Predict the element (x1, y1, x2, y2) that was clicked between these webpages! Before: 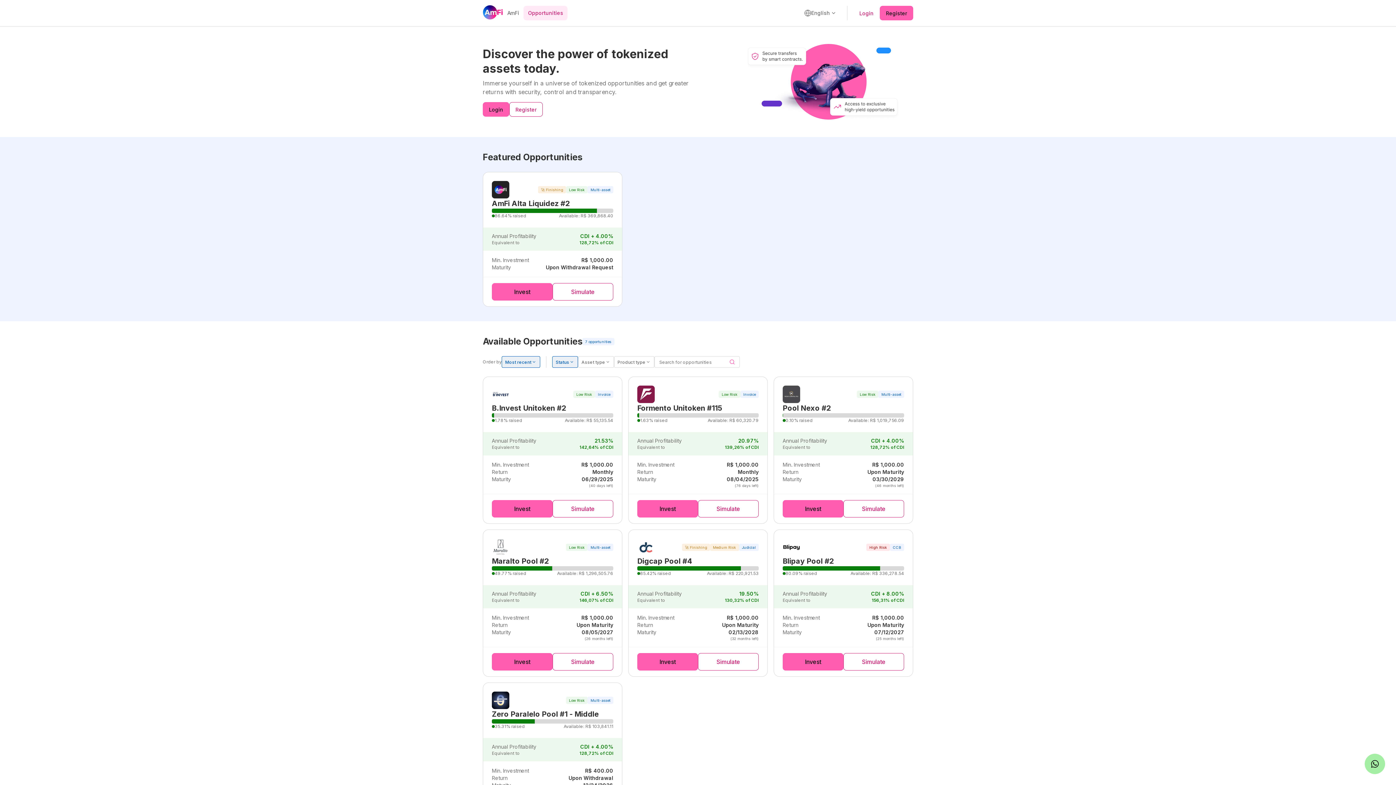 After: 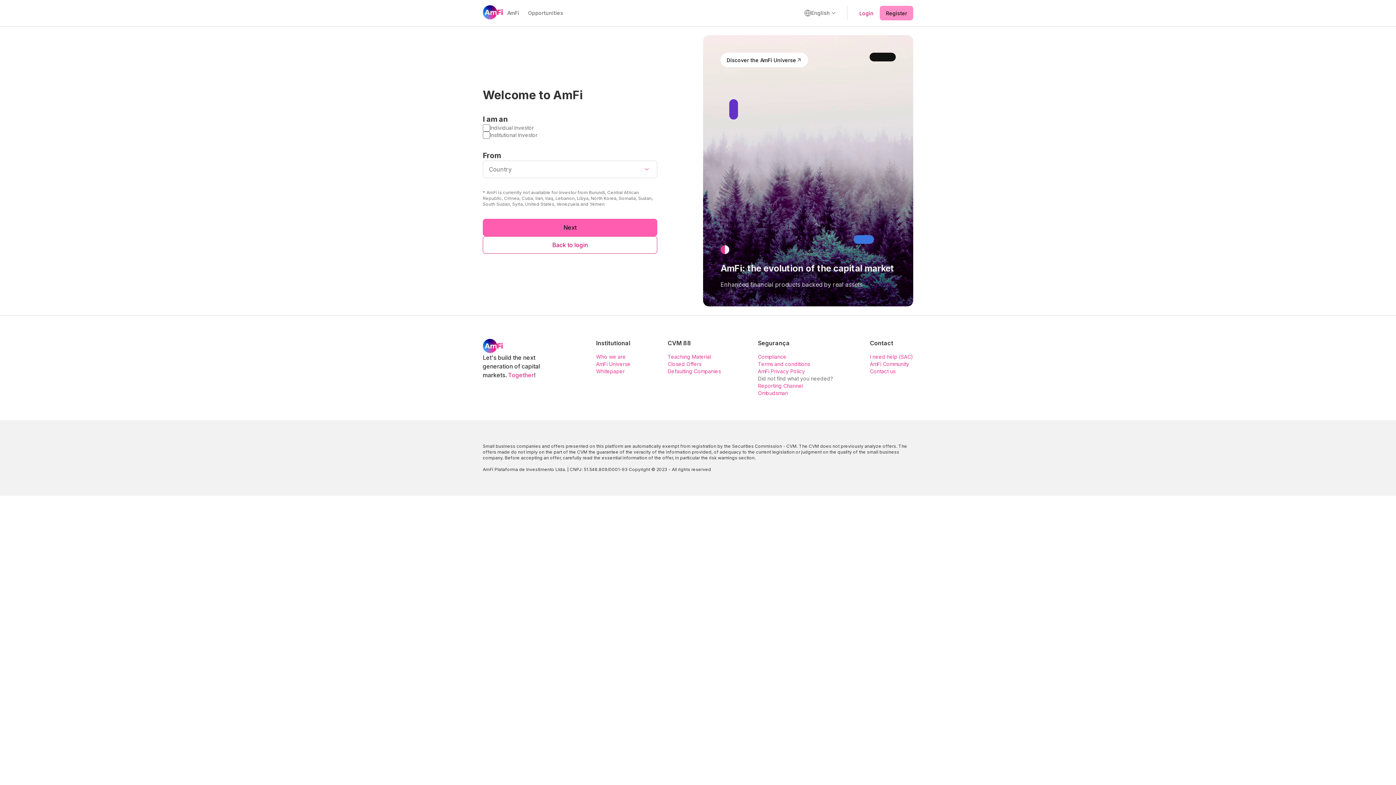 Action: label: Register bbox: (880, 5, 913, 20)